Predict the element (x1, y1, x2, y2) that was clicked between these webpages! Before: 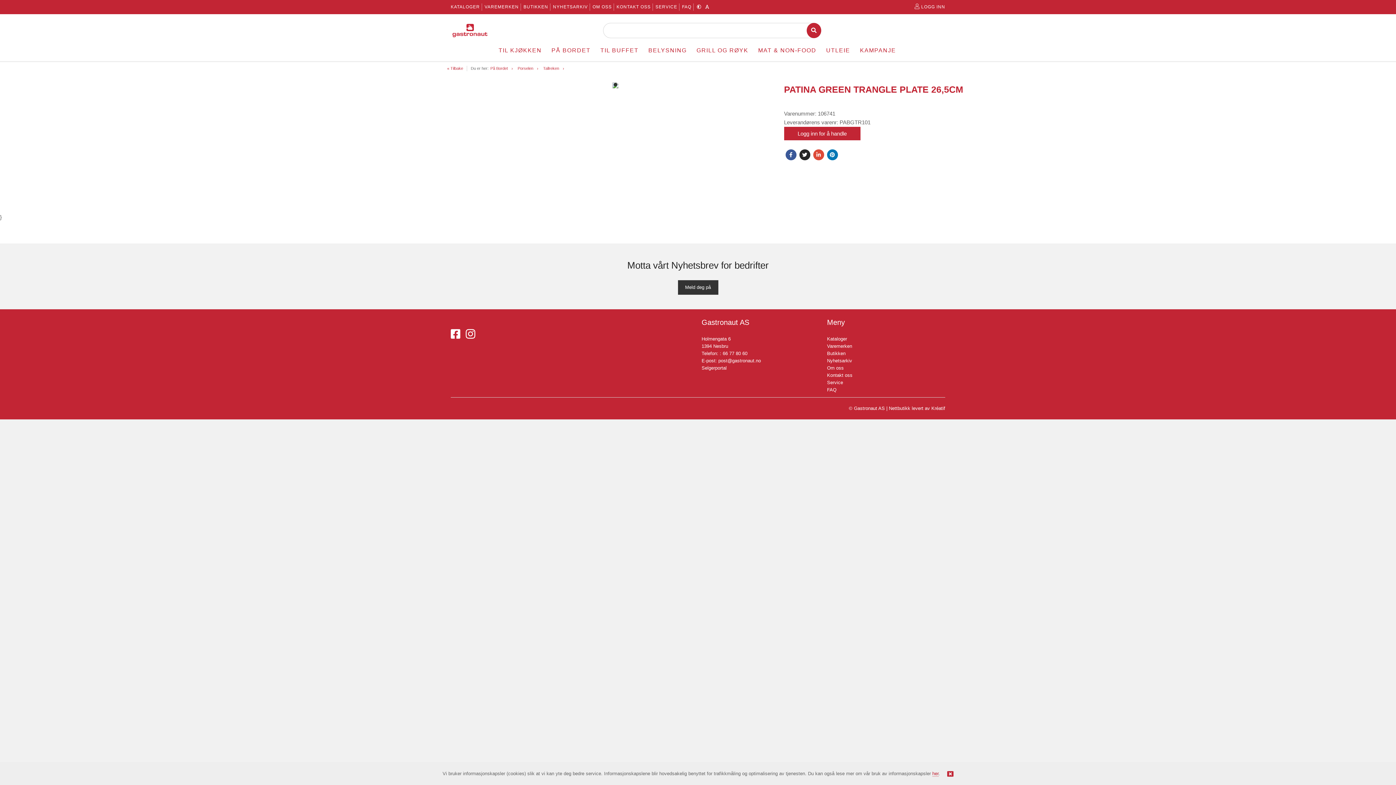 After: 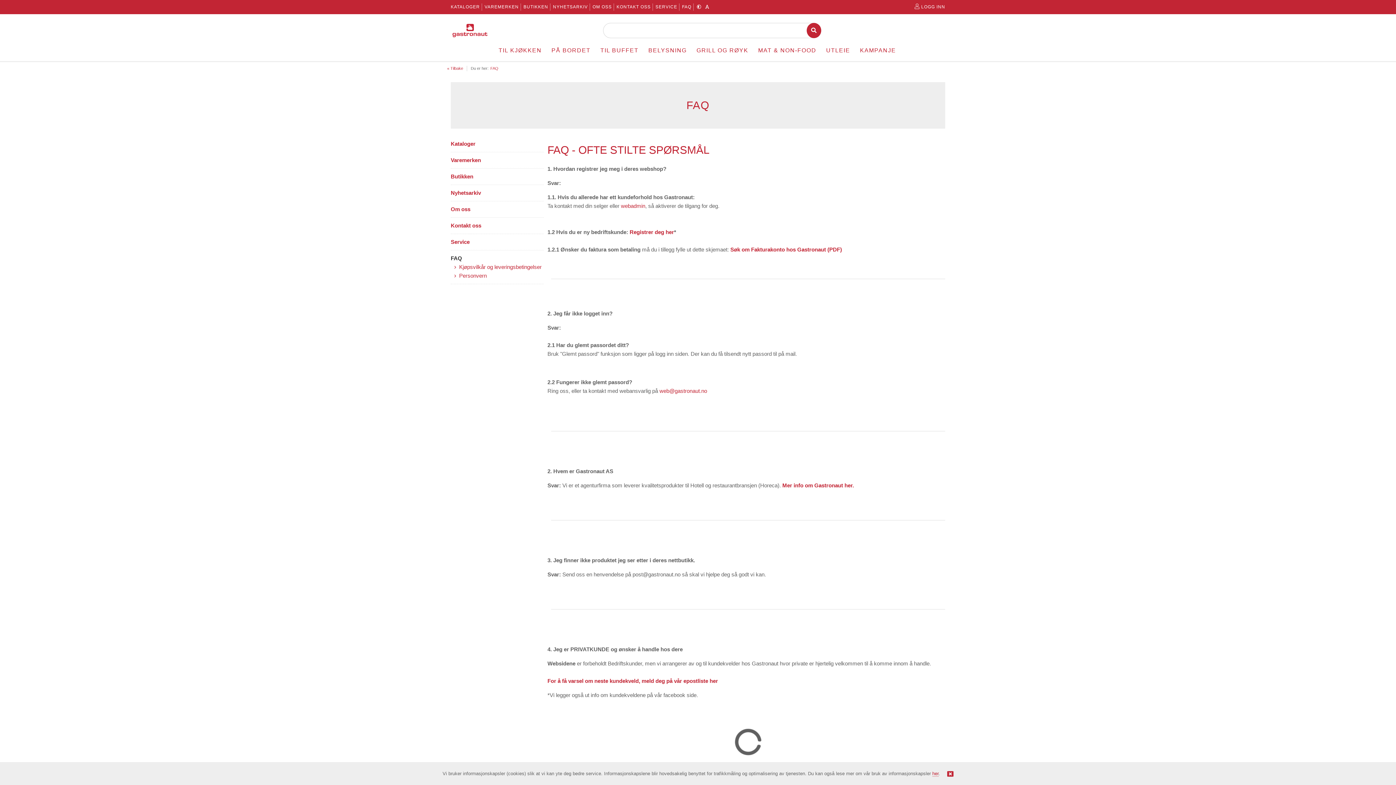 Action: label: FAQ bbox: (682, 4, 691, 9)